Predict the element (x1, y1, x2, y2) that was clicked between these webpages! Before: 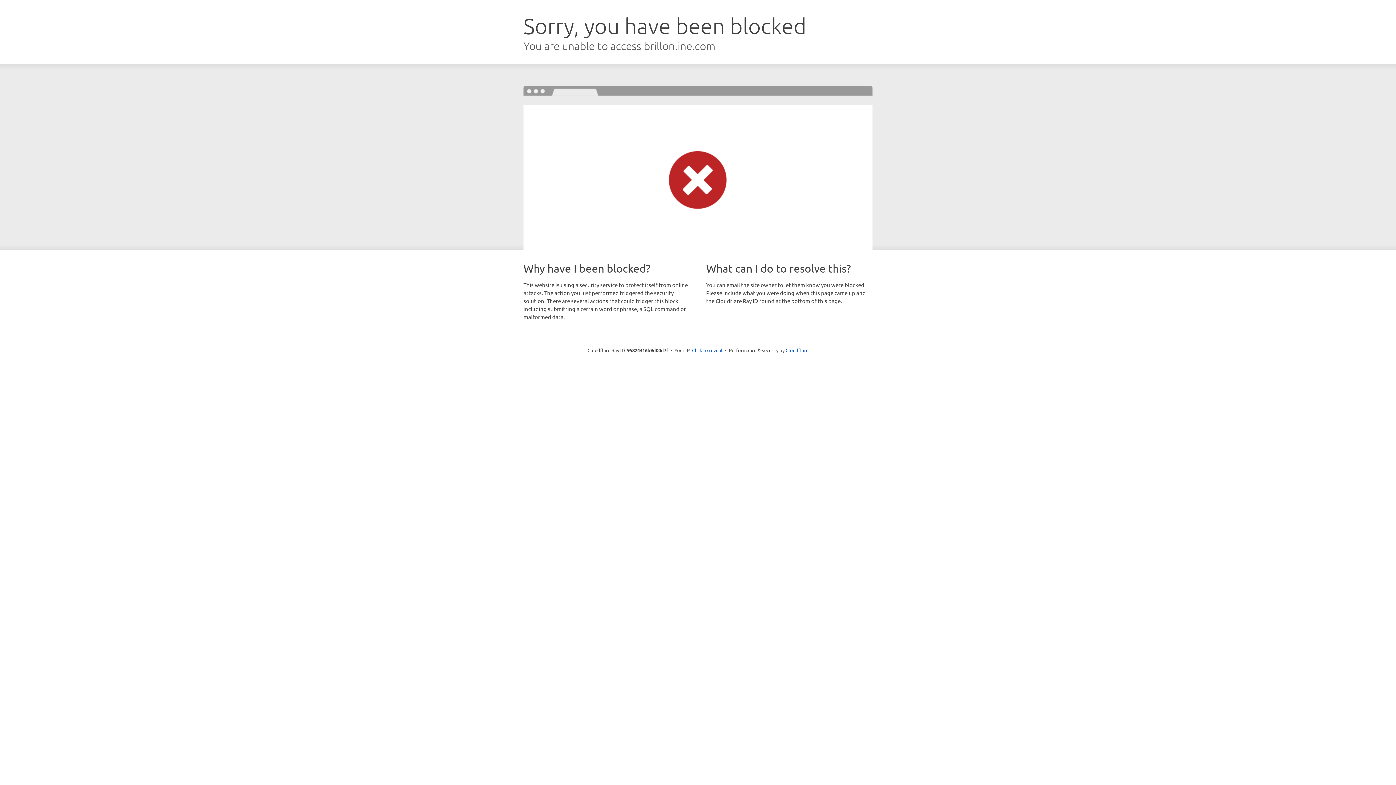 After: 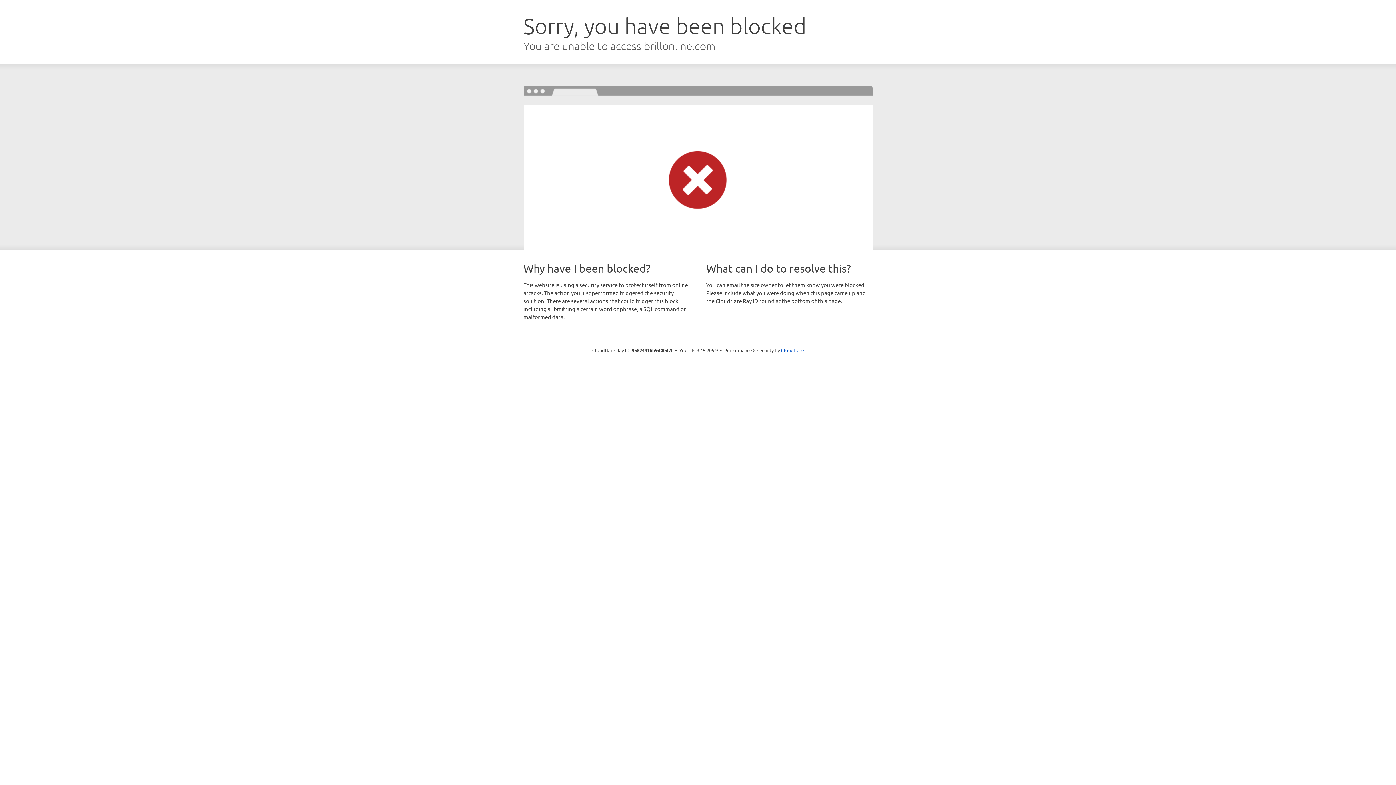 Action: label: Click to reveal bbox: (692, 346, 722, 353)